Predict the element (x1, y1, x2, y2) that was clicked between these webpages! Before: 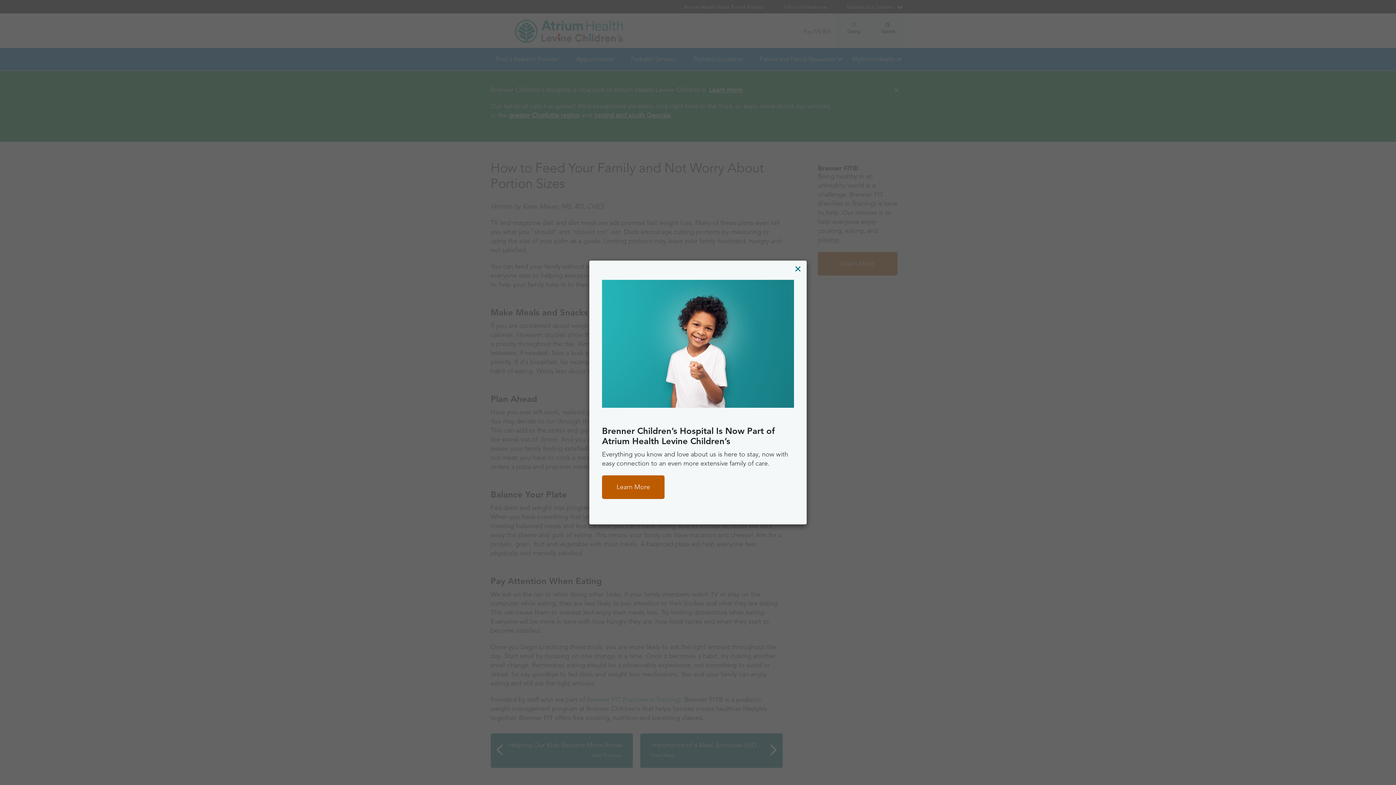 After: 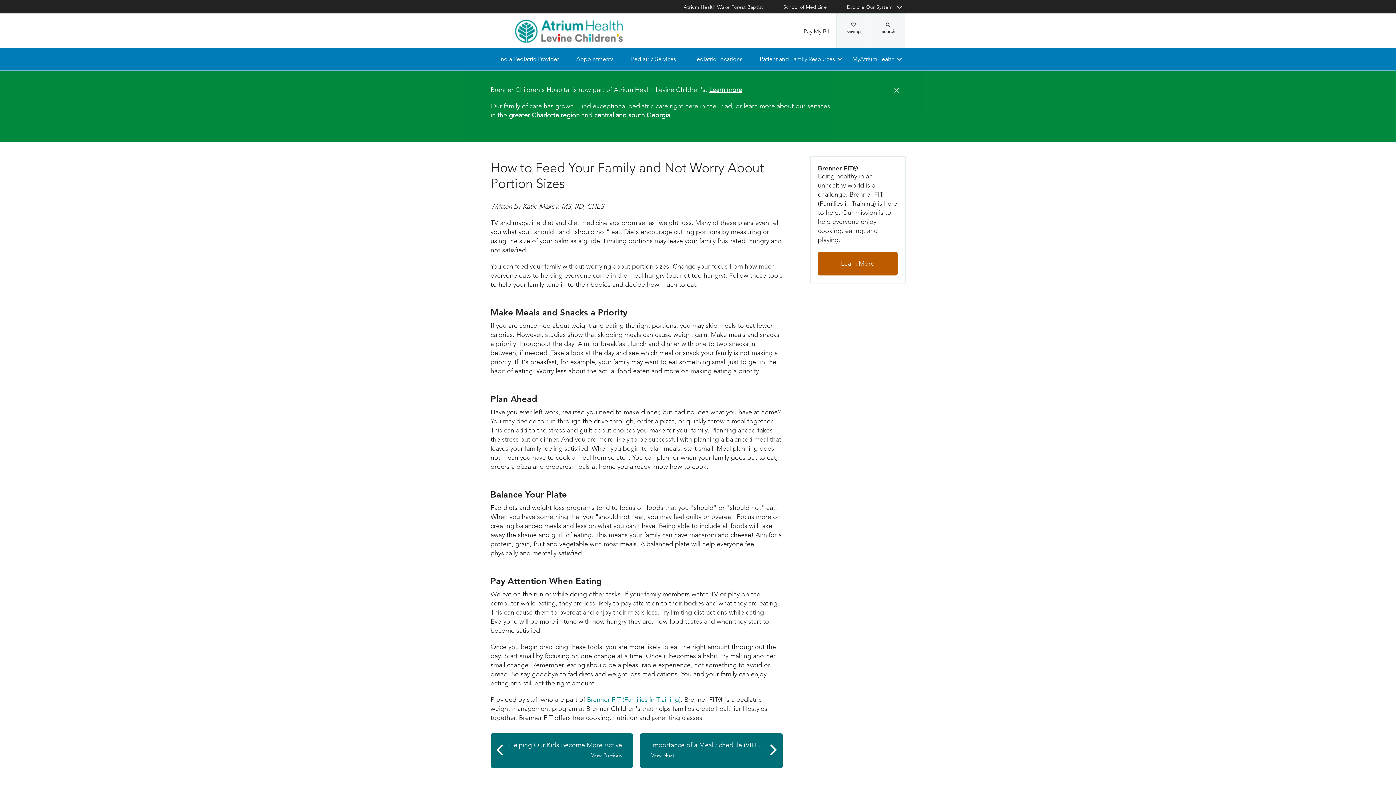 Action: bbox: (794, 261, 801, 276) label: Close